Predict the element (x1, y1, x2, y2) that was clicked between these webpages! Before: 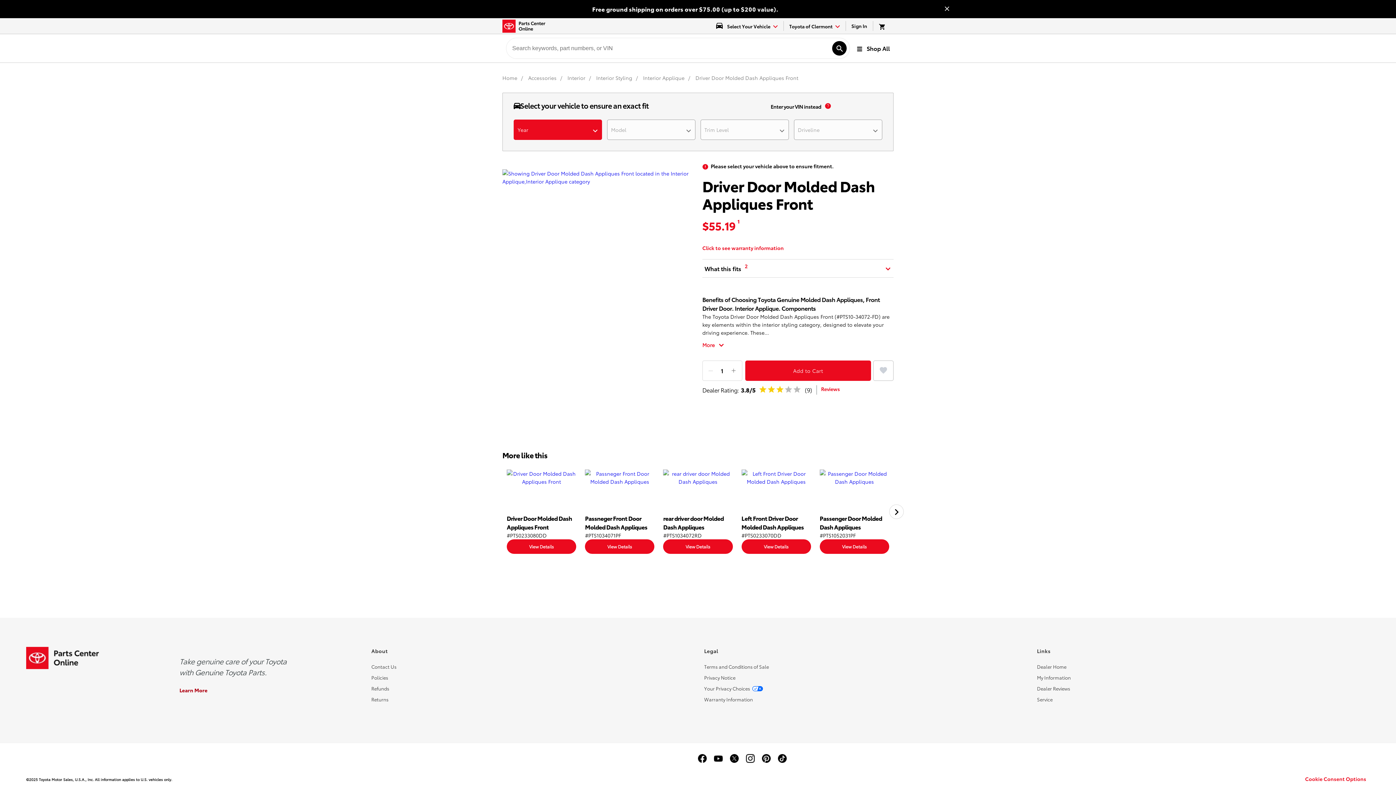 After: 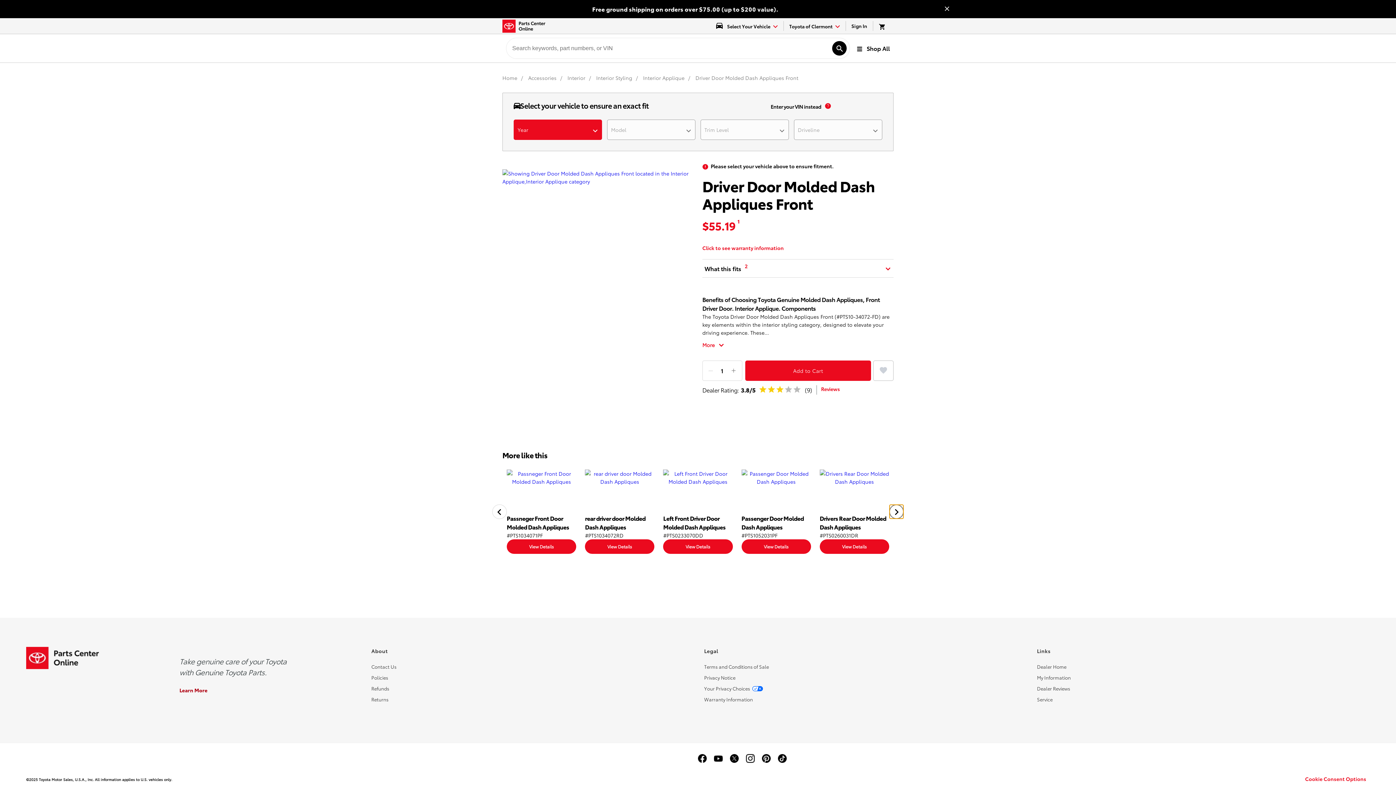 Action: label: Next slide bbox: (889, 504, 904, 519)